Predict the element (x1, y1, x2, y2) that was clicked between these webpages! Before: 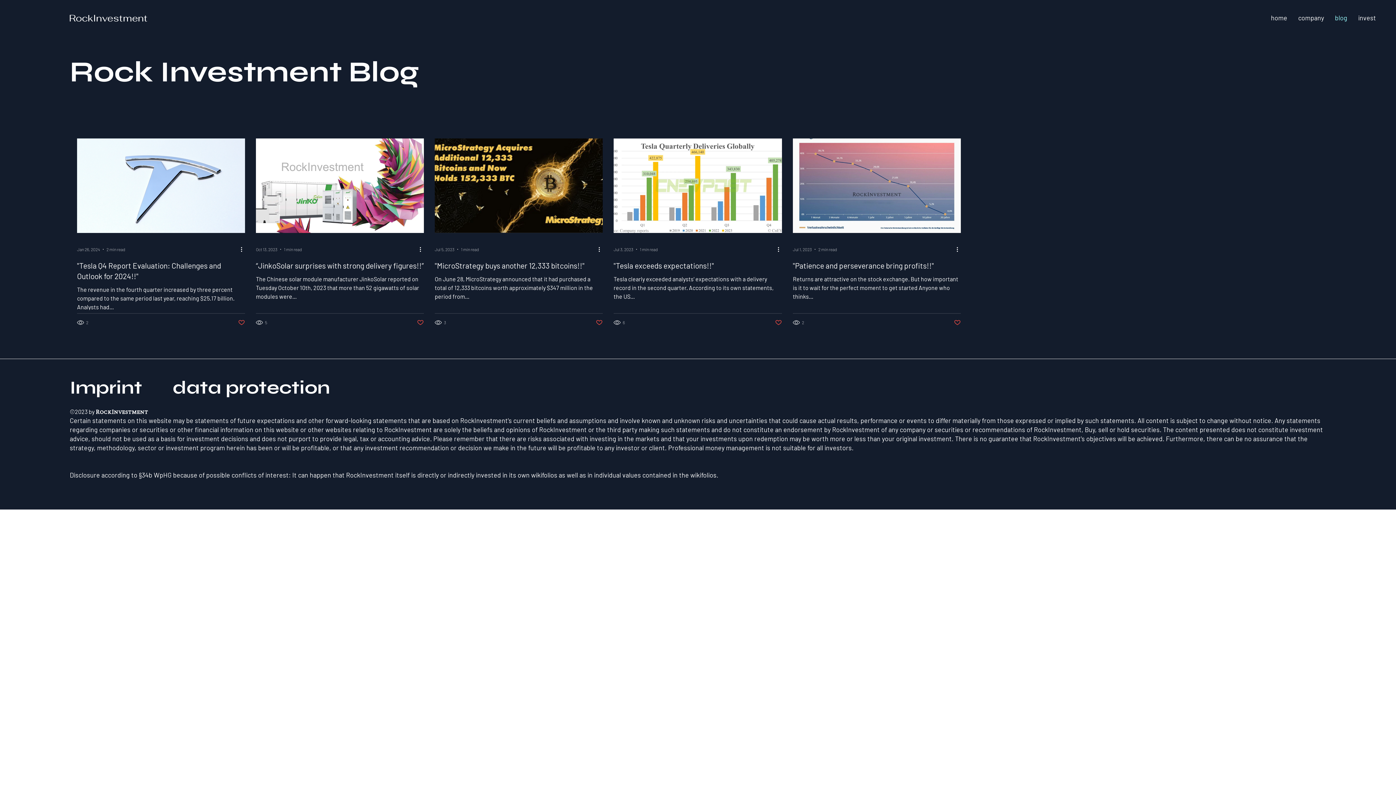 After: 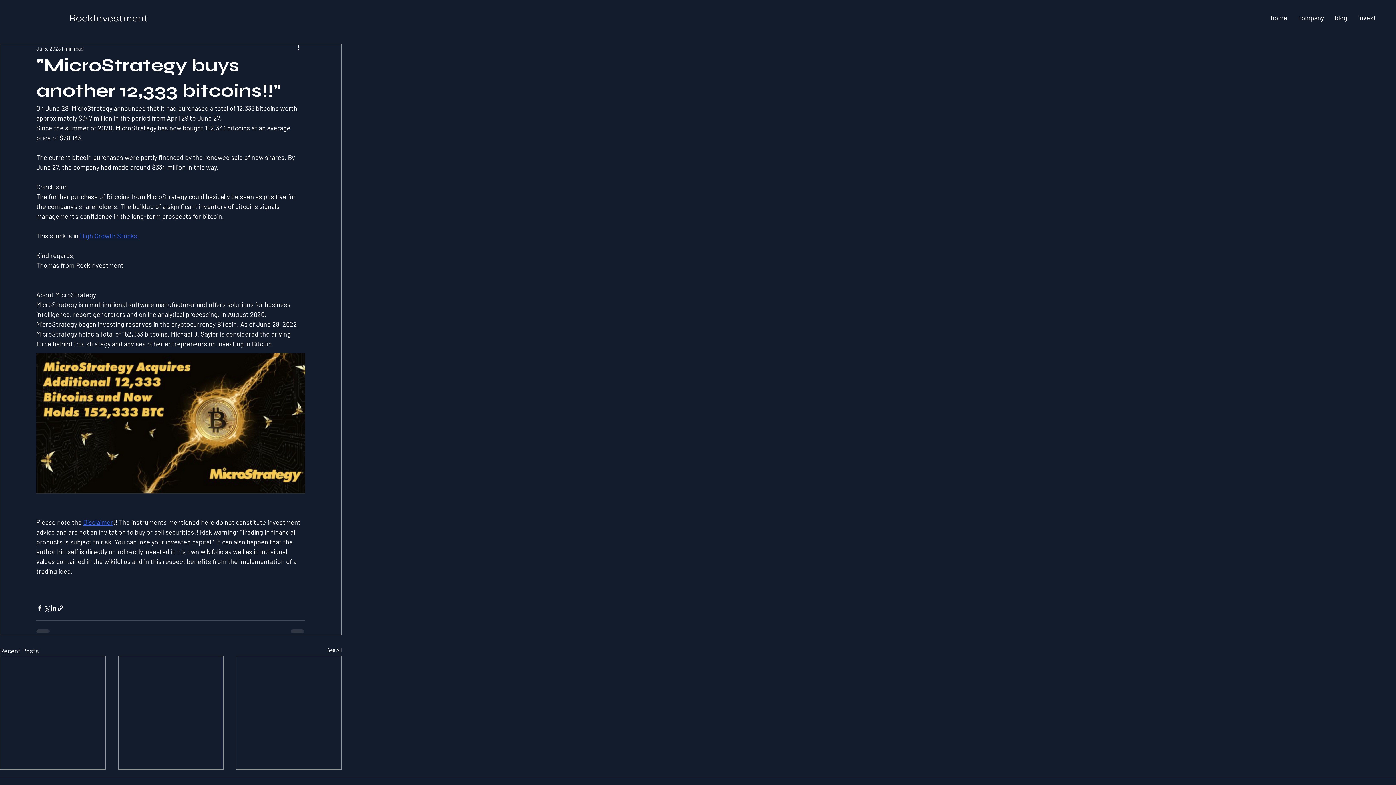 Action: bbox: (434, 260, 602, 270) label: "MicroStrategy buys another 12,333 bitcoins!!"